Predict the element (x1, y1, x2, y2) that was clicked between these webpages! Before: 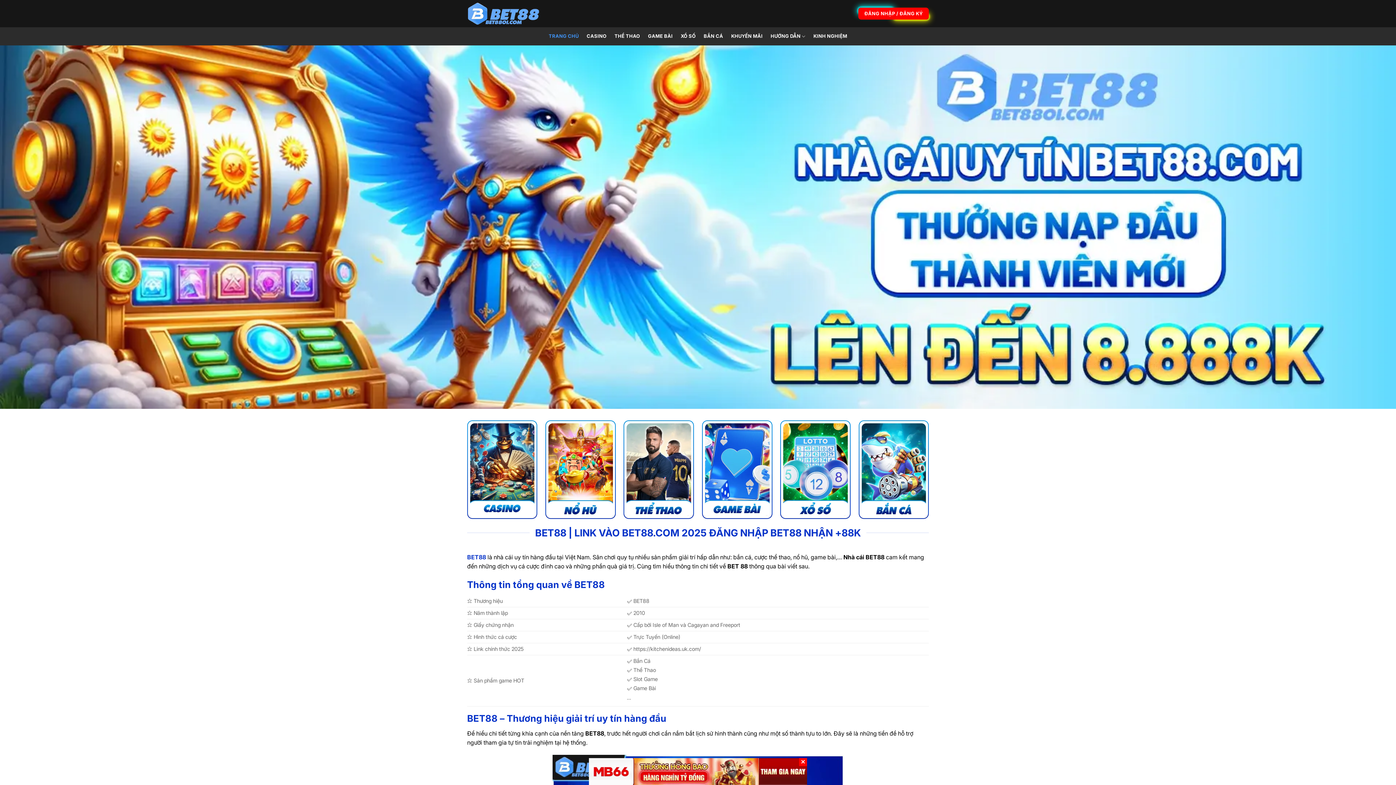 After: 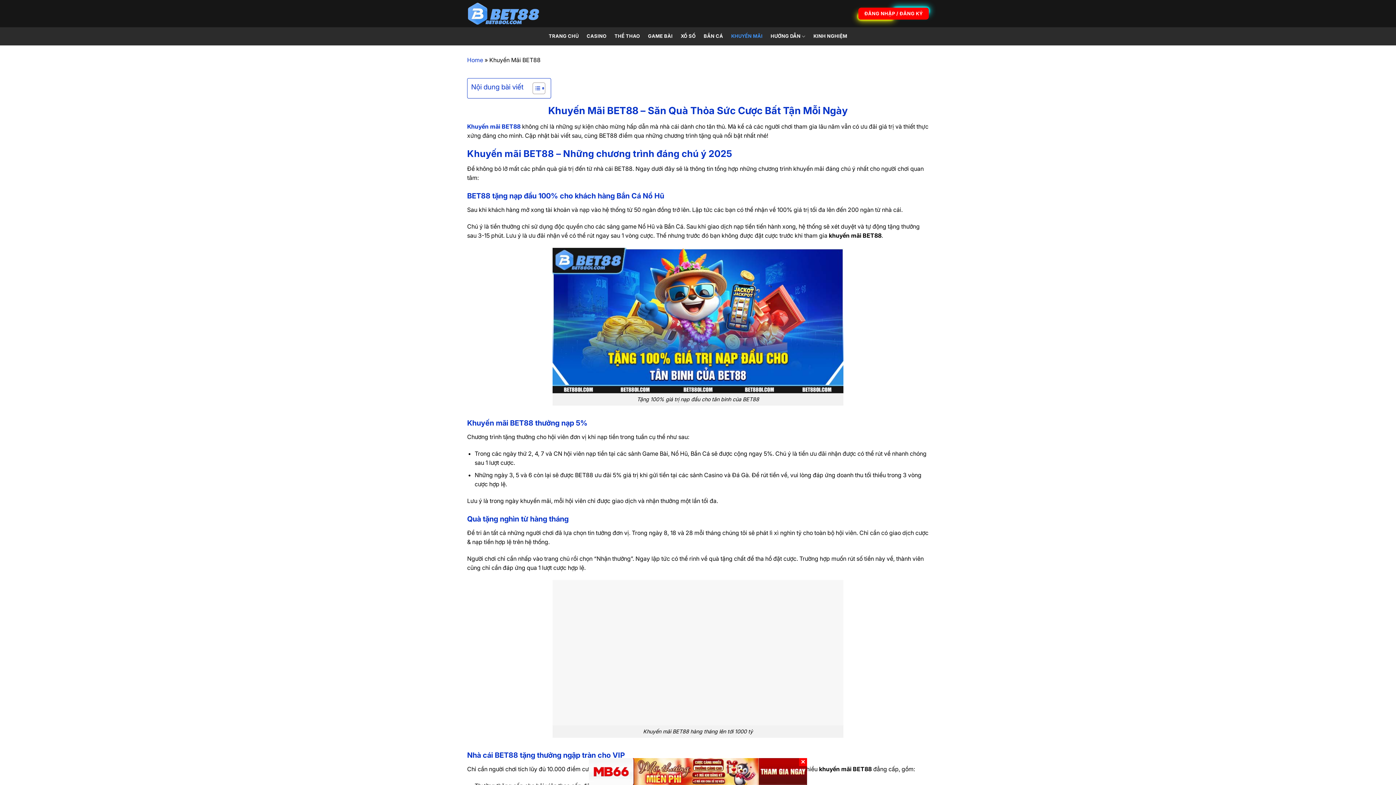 Action: label: KHUYẾN MÃI bbox: (731, 29, 762, 42)